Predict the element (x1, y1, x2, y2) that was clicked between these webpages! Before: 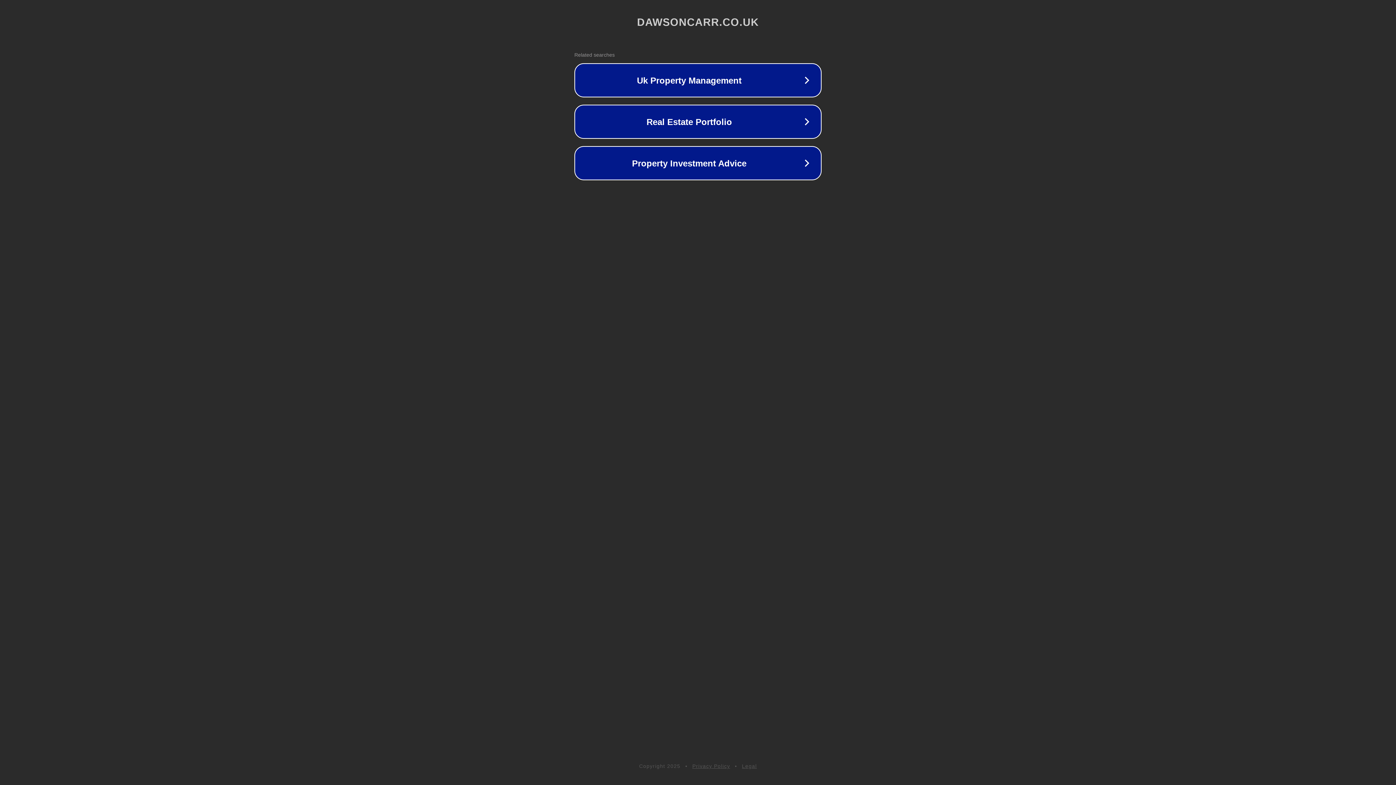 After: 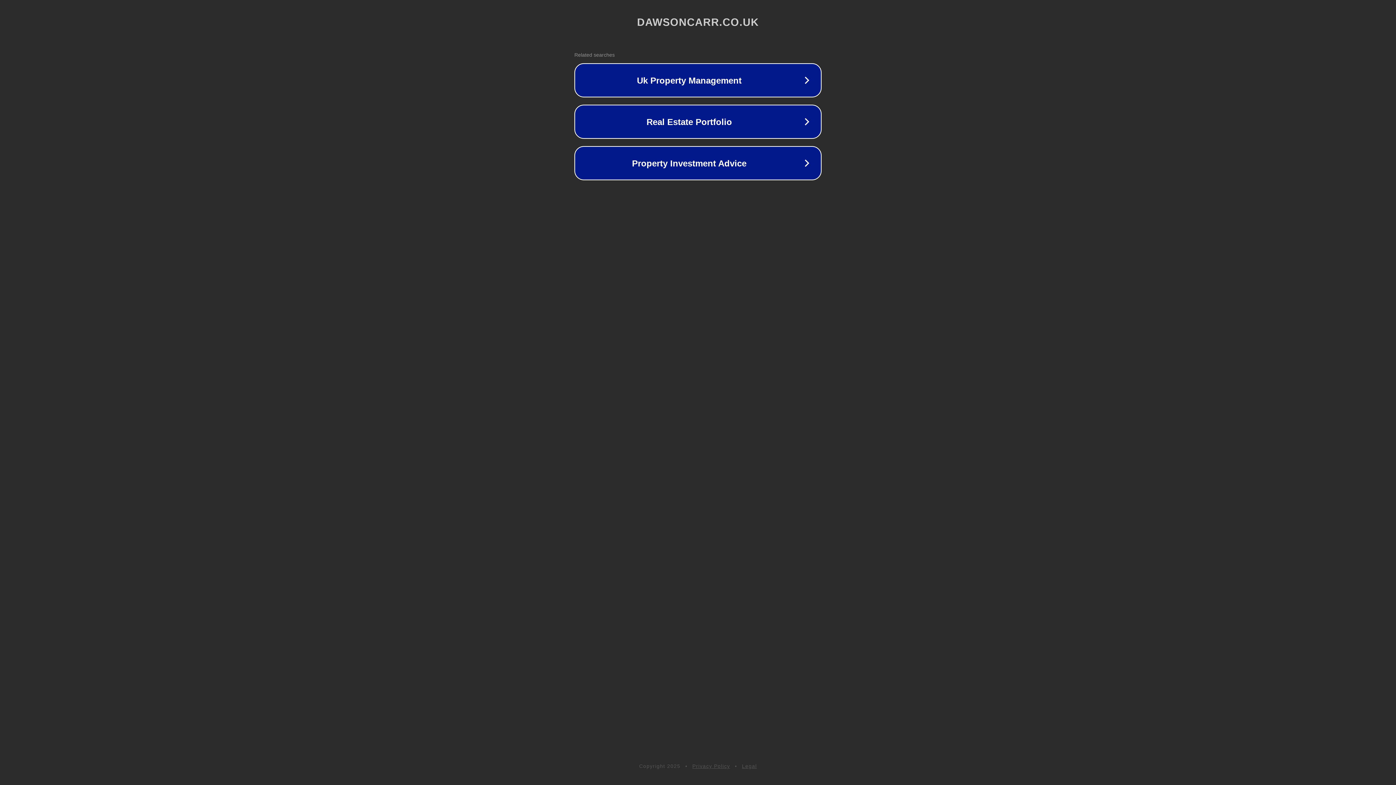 Action: label: Legal bbox: (742, 763, 757, 769)